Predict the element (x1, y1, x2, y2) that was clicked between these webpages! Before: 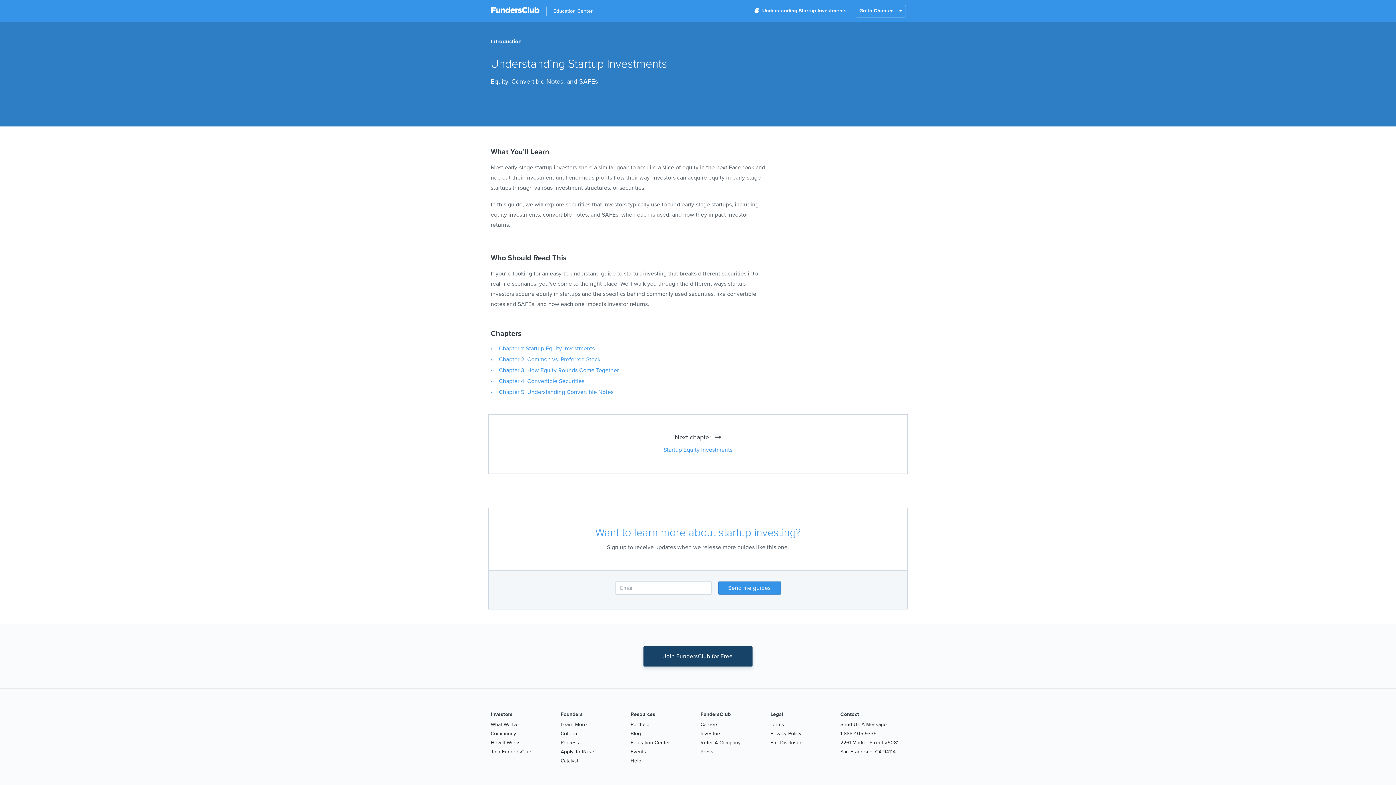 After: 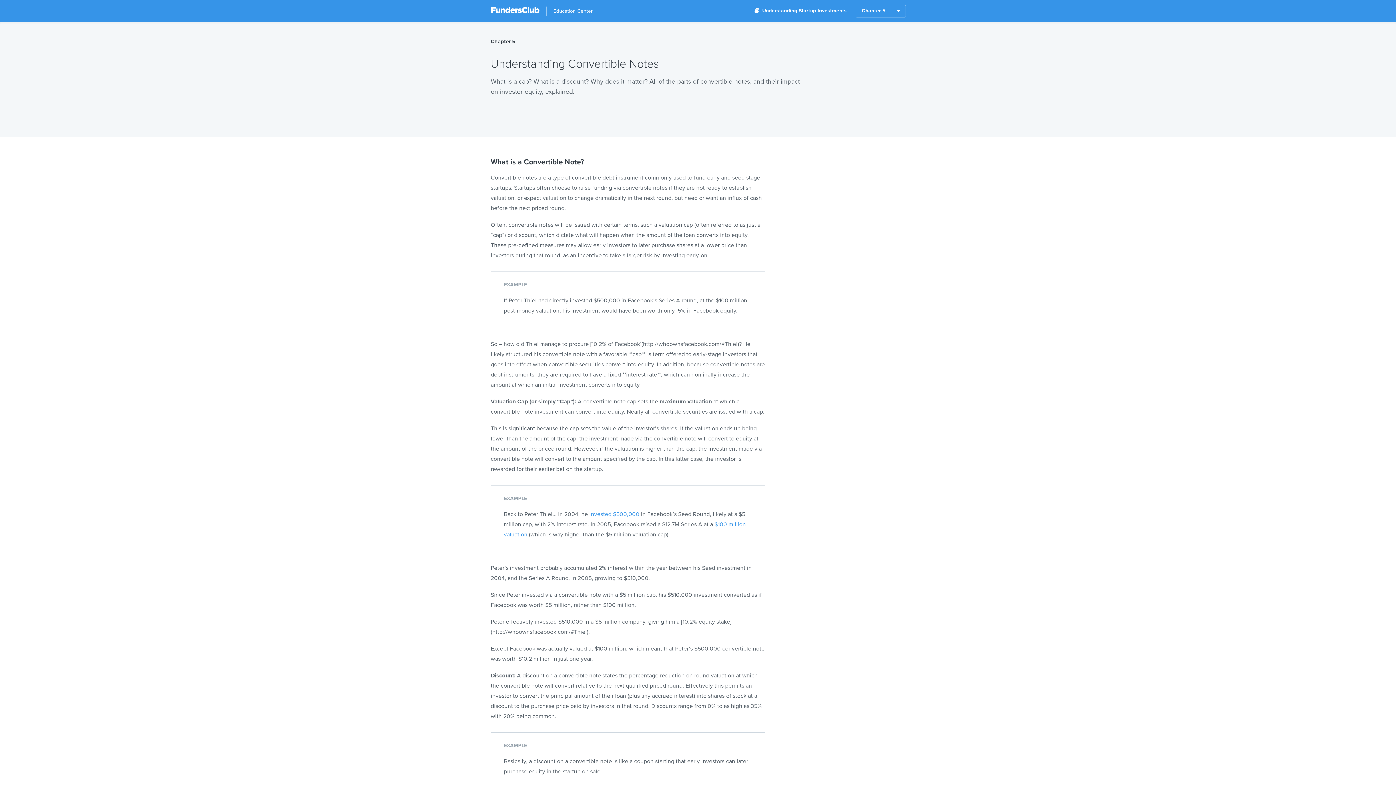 Action: label: • Chapter 5: Understanding Convertible Notes bbox: (490, 388, 613, 396)